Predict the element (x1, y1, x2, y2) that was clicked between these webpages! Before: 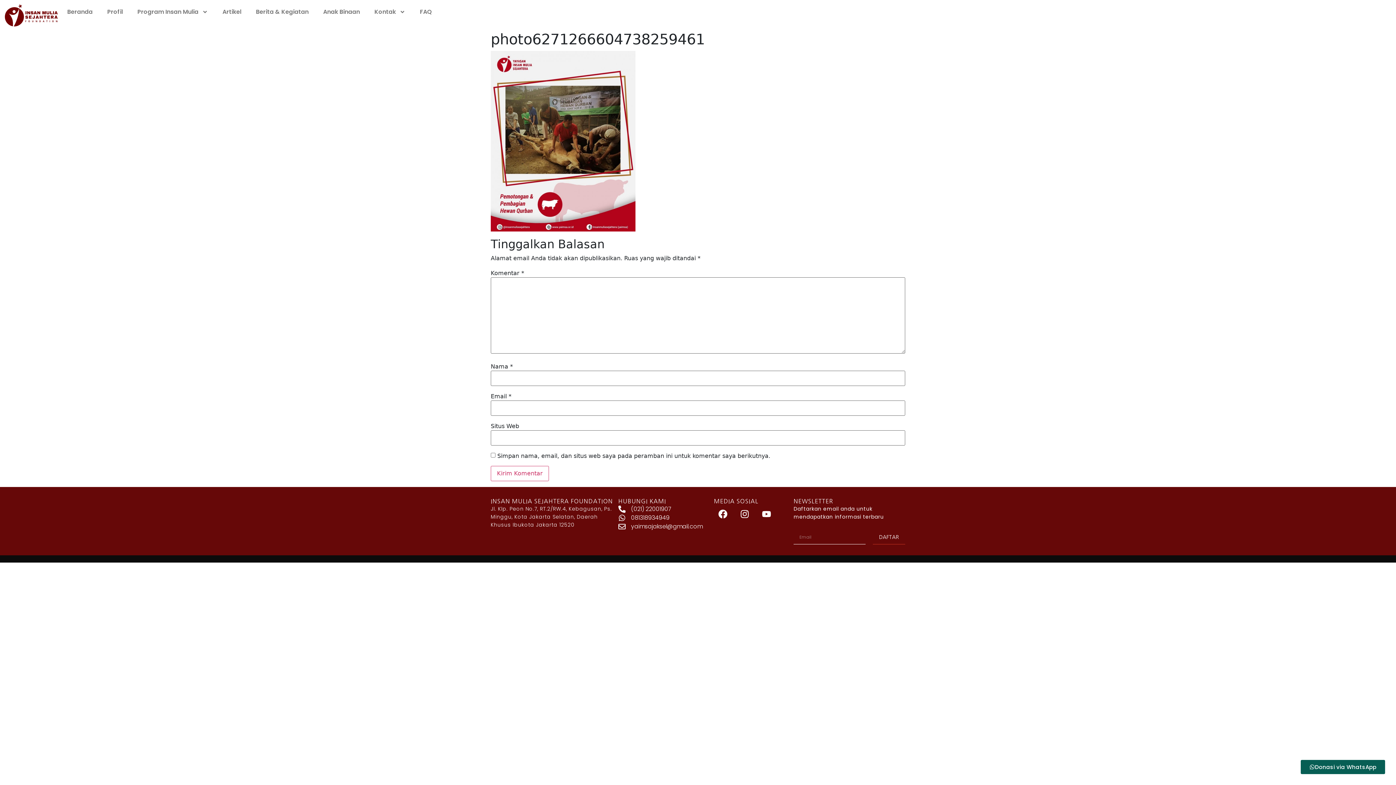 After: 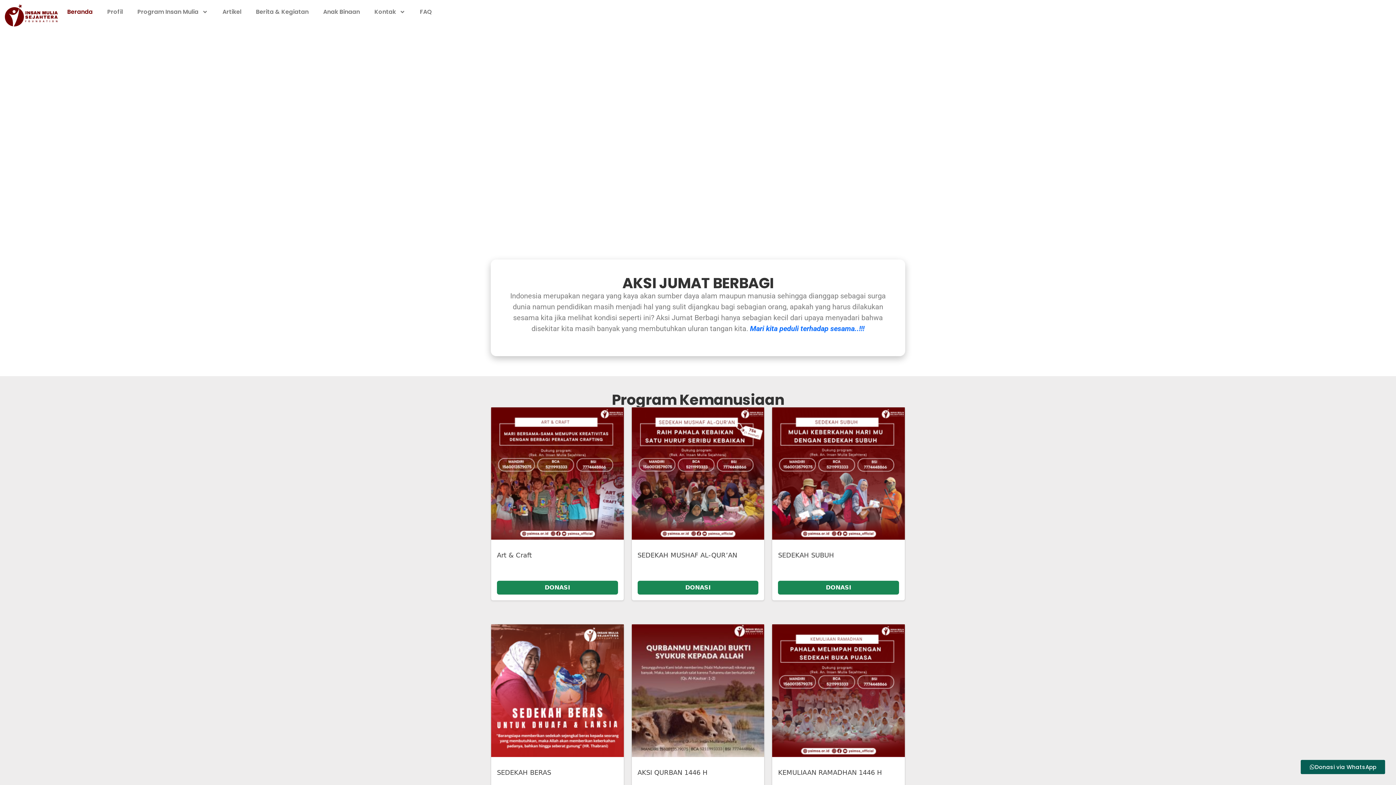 Action: bbox: (3, 3, 60, 26)